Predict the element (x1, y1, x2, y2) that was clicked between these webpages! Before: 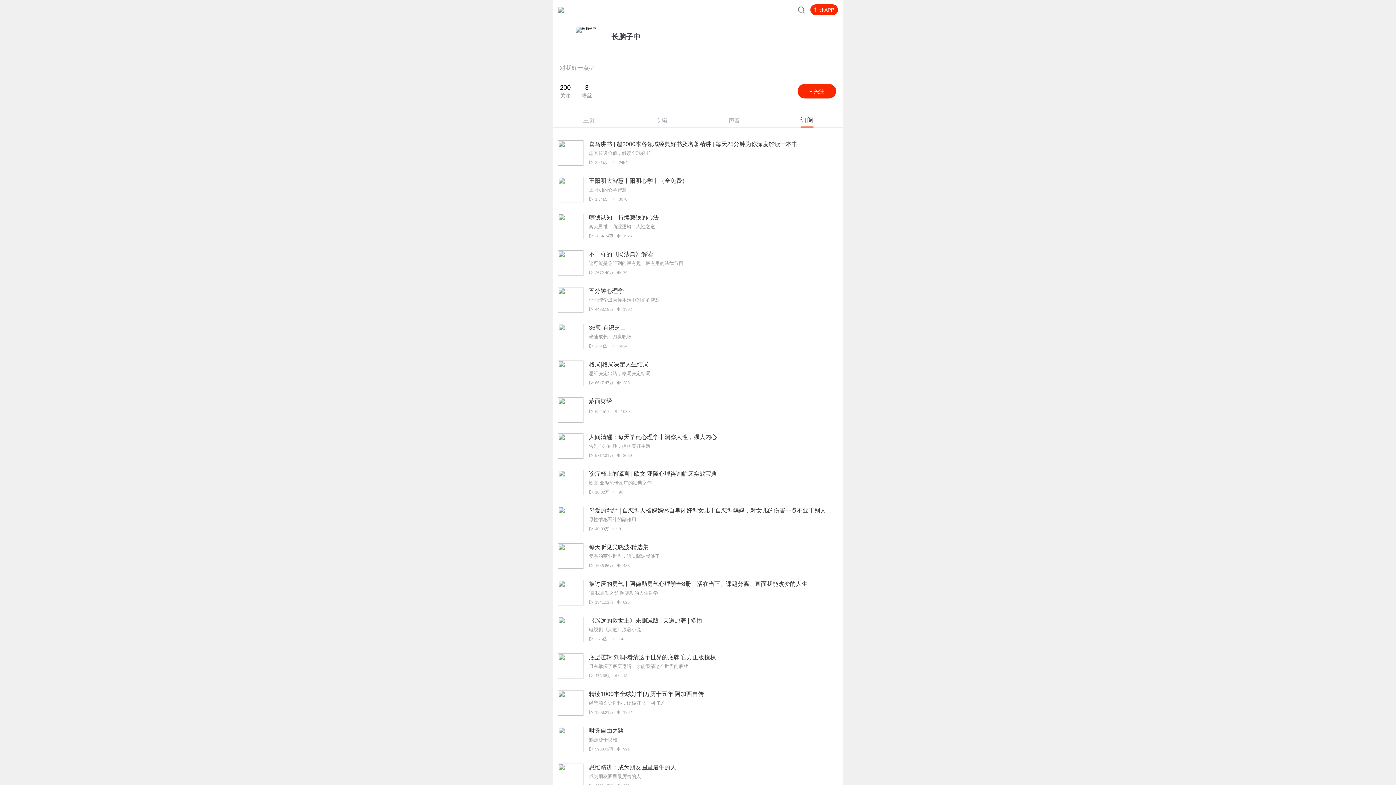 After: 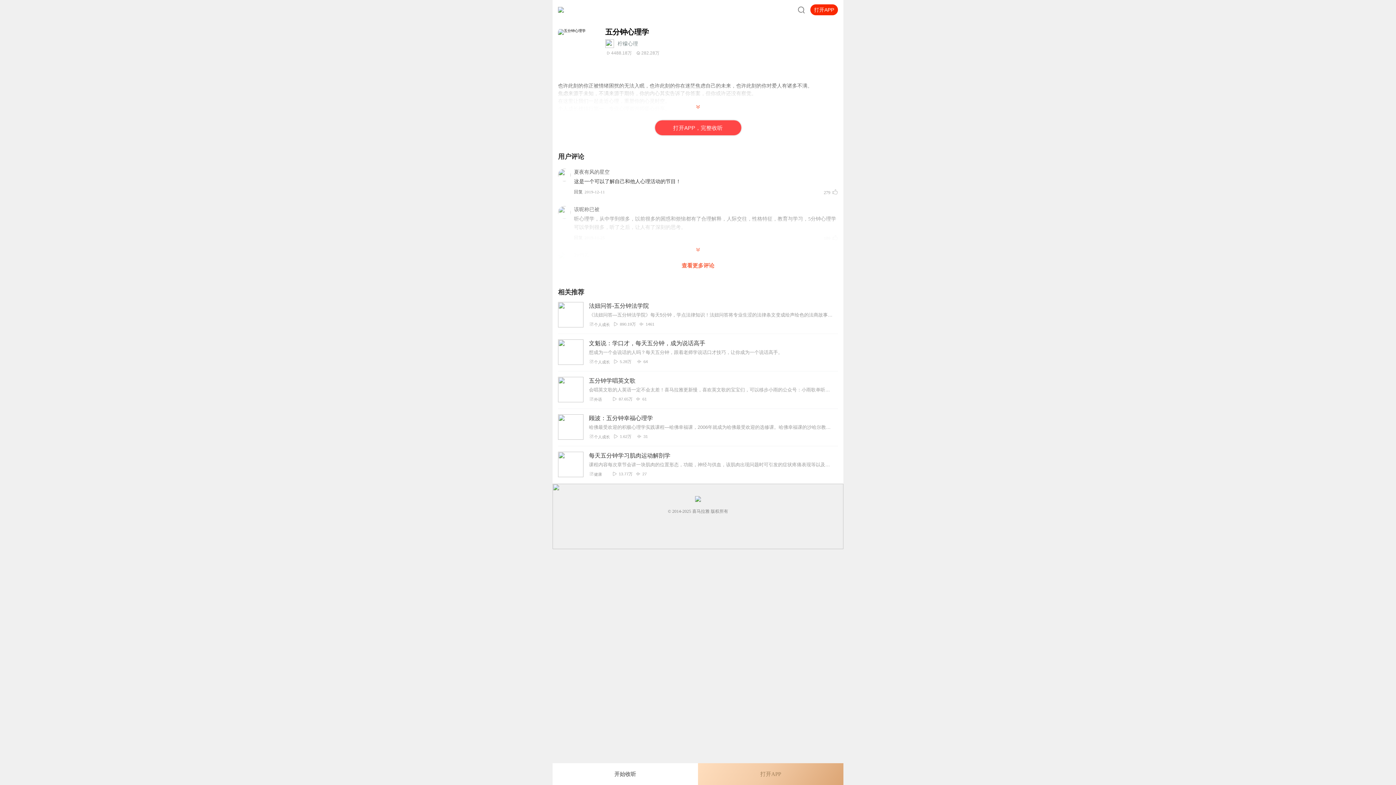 Action: bbox: (558, 281, 838, 318) label: 五分钟心理学 

让心理学成为你生活中闪光的智慧

  4488.18万  1392